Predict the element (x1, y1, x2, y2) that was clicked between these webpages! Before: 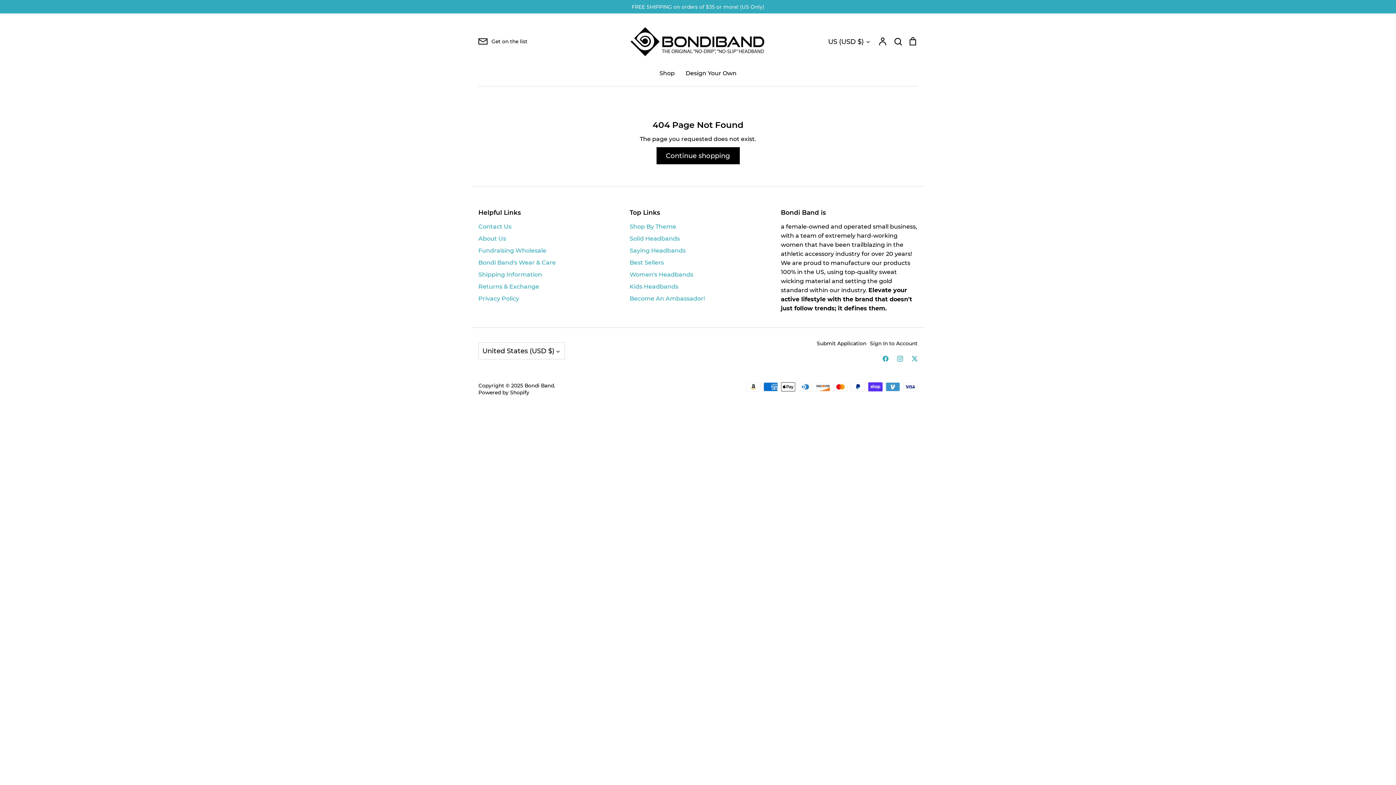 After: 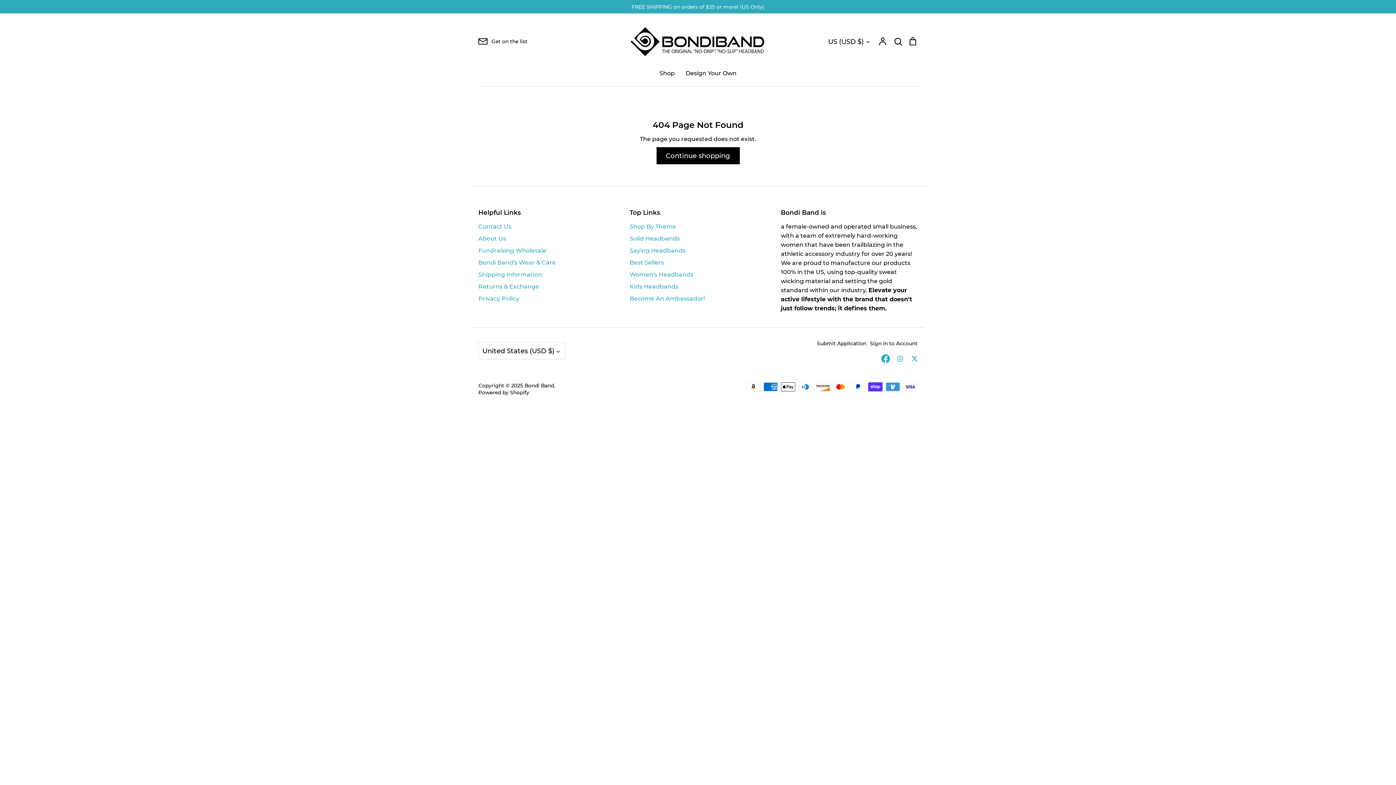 Action: bbox: (878, 351, 893, 366) label: Facebook